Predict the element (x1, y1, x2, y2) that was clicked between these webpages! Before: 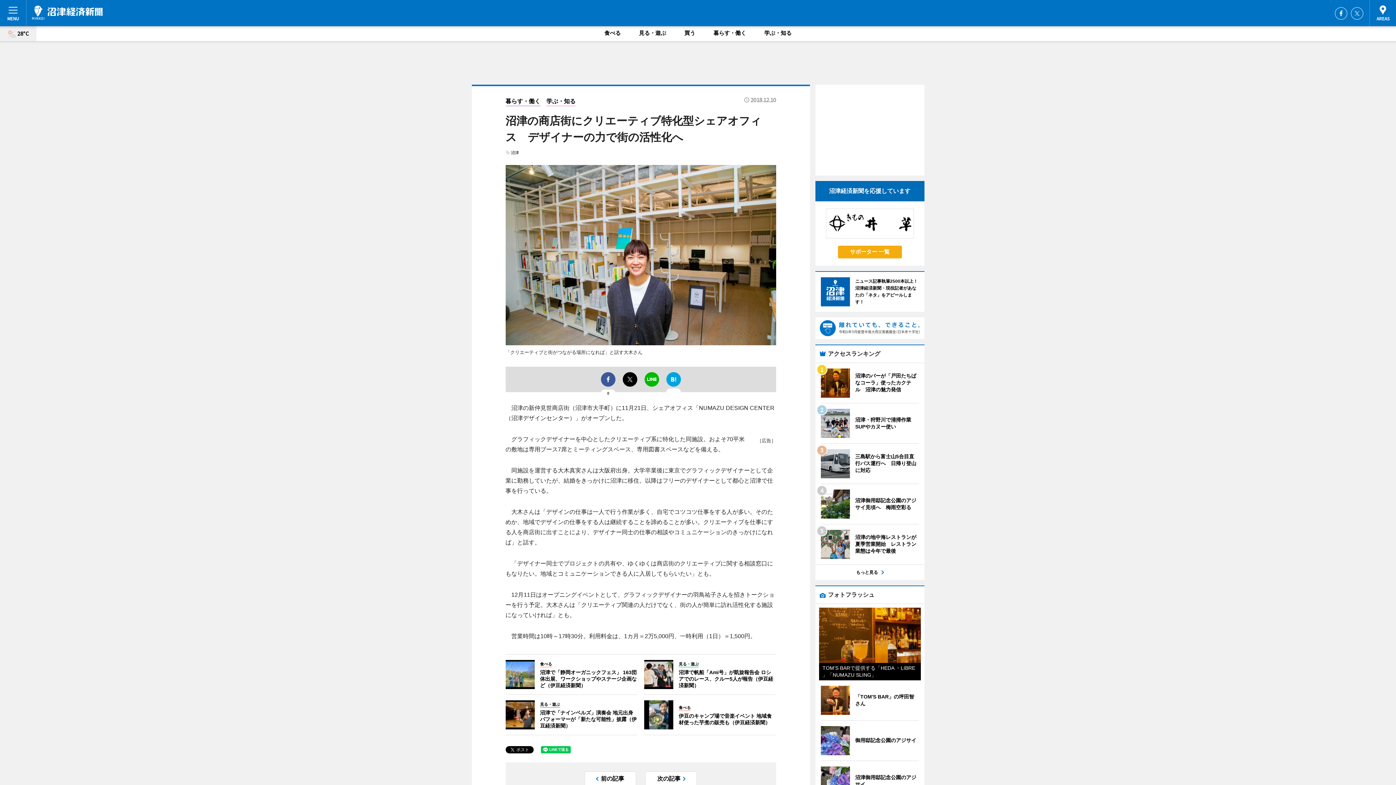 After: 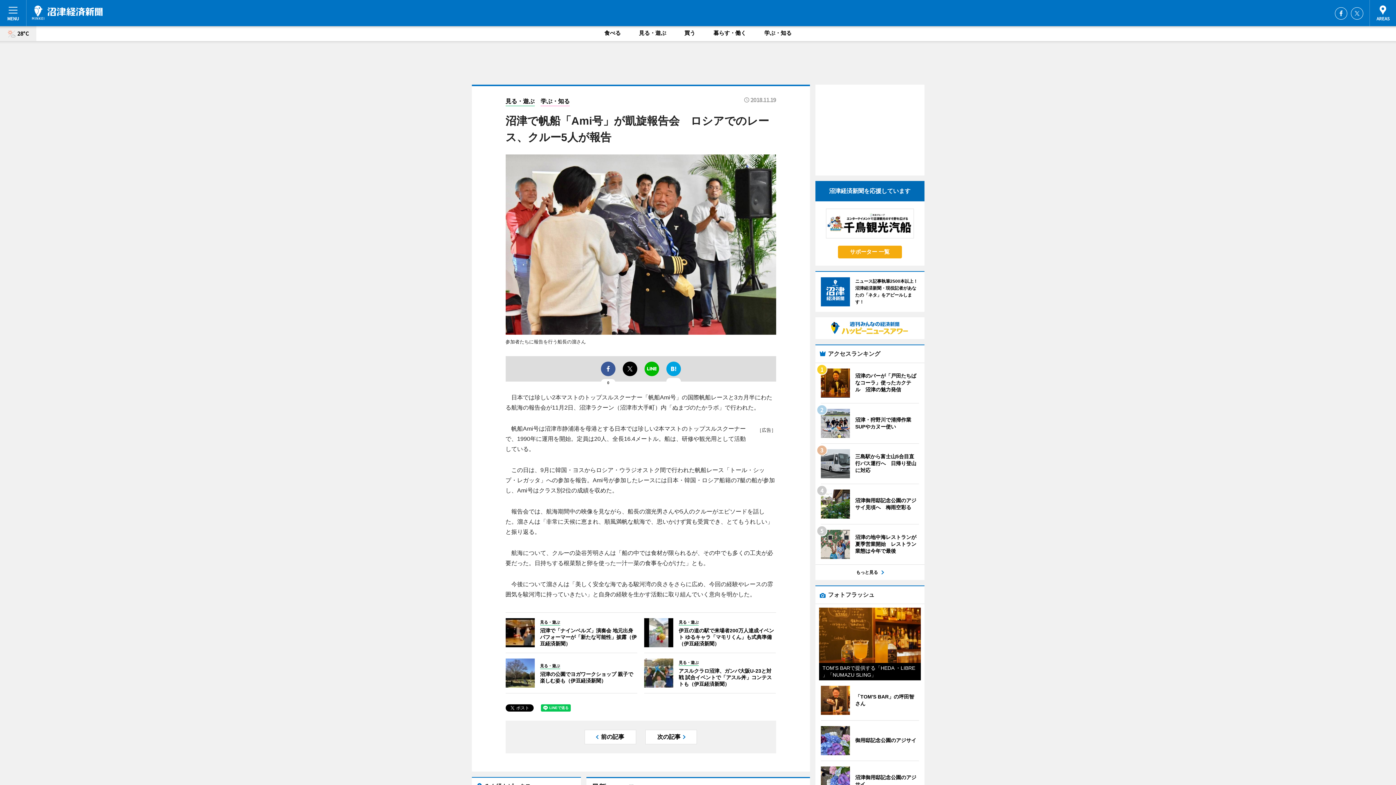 Action: bbox: (644, 660, 776, 689) label: 	見る・遊ぶ
沼津で帆船「Ami号」が凱旋報告会 ロシアでのレース、クルー5人が報告（伊豆経済新聞）